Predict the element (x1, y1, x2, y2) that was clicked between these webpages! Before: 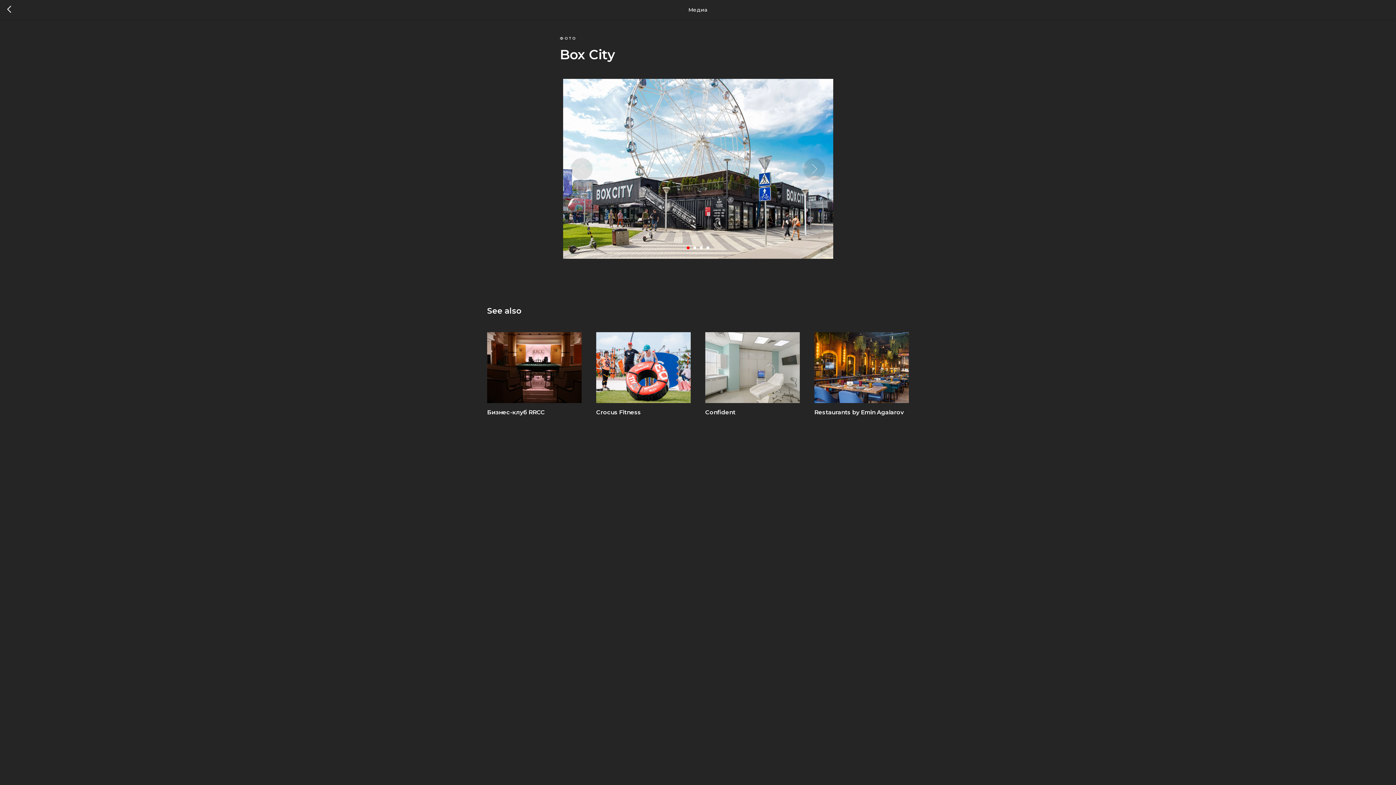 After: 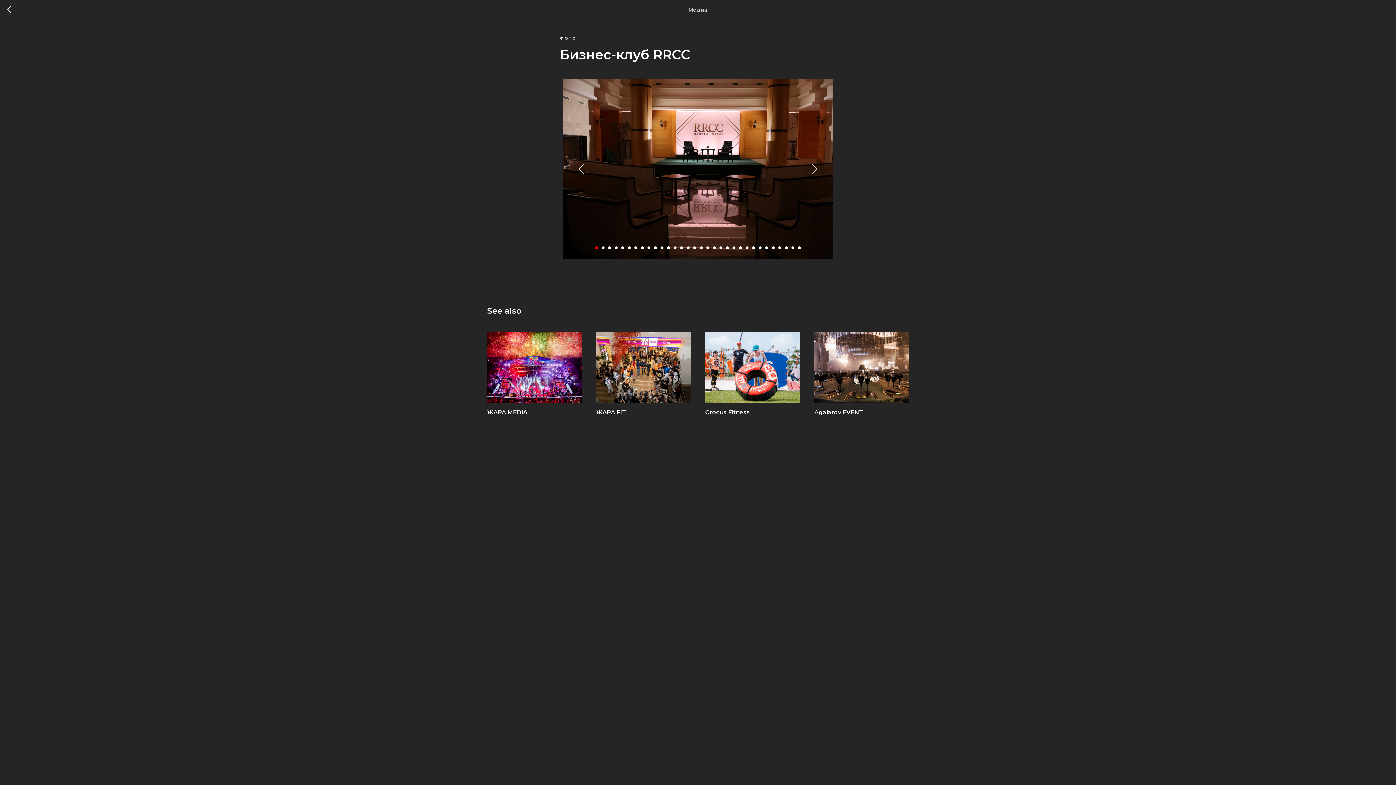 Action: label: Бизнес-клуб RRCC bbox: (487, 332, 581, 416)